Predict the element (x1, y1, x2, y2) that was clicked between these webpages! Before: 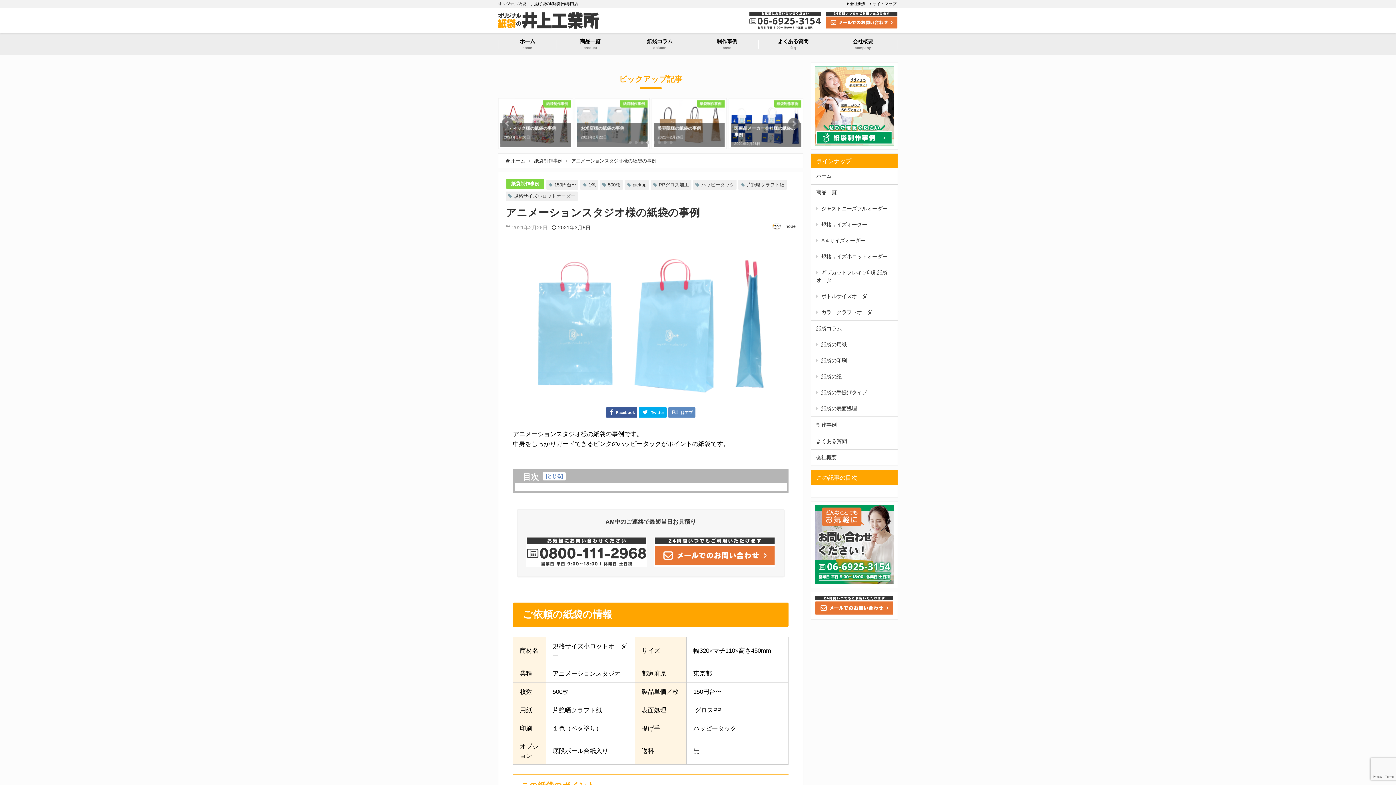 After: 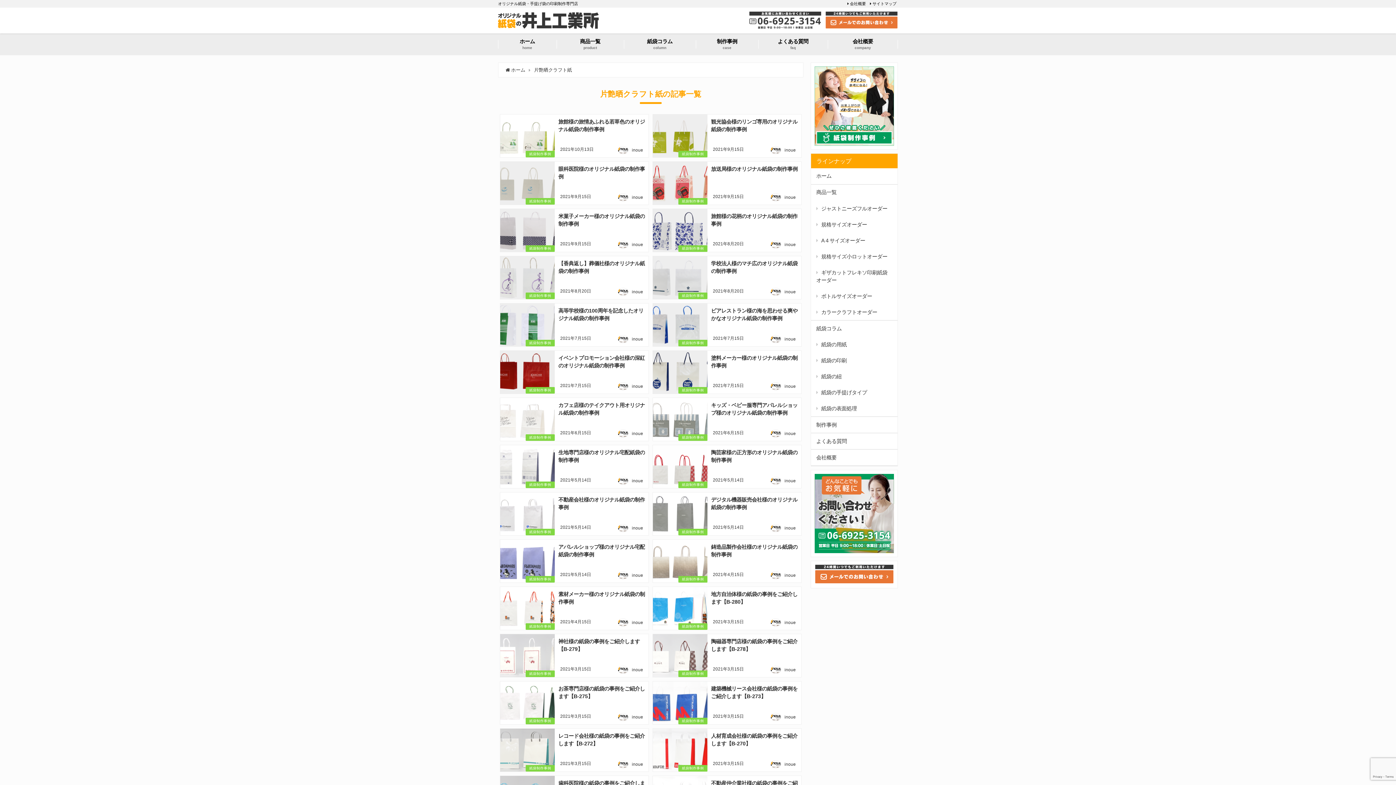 Action: bbox: (746, 182, 784, 187) label: 片艶晒クラフト紙